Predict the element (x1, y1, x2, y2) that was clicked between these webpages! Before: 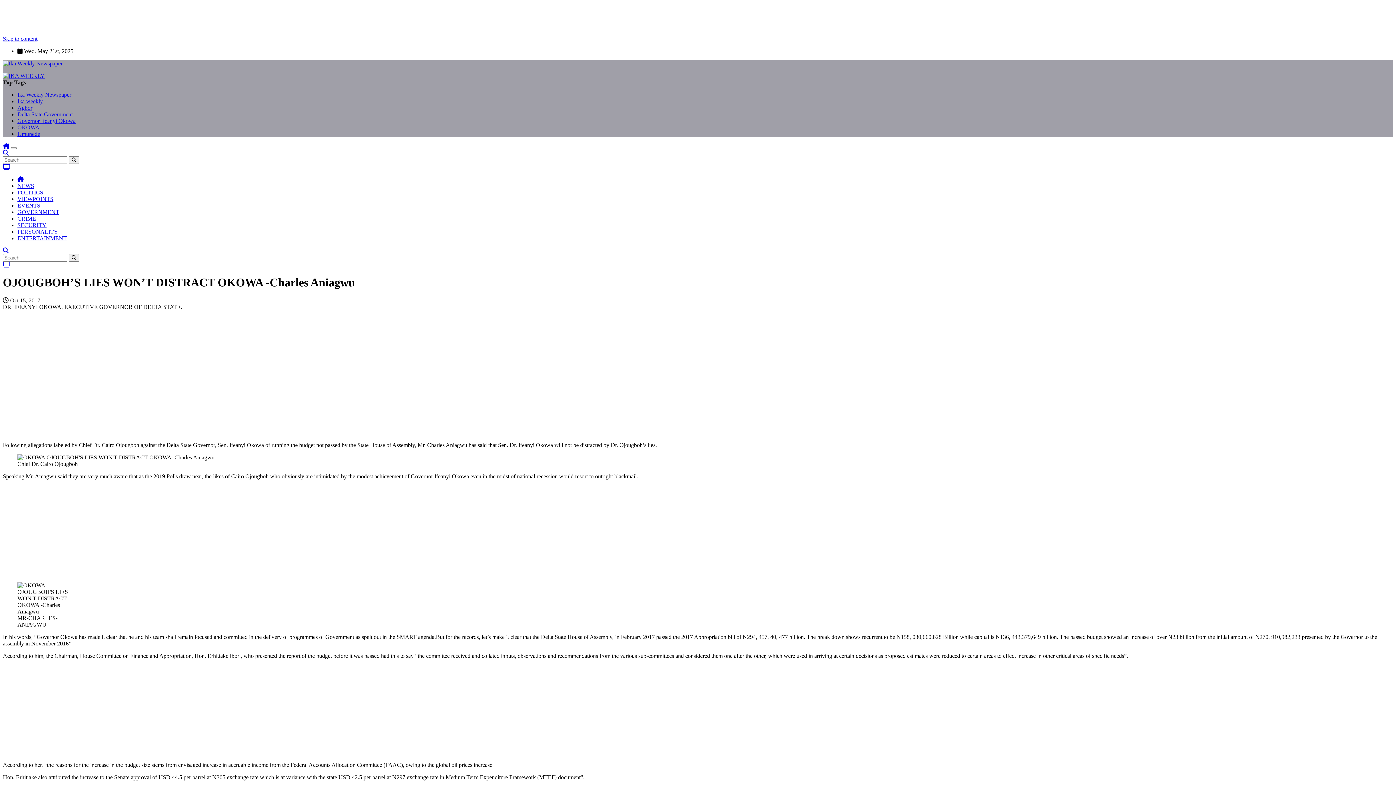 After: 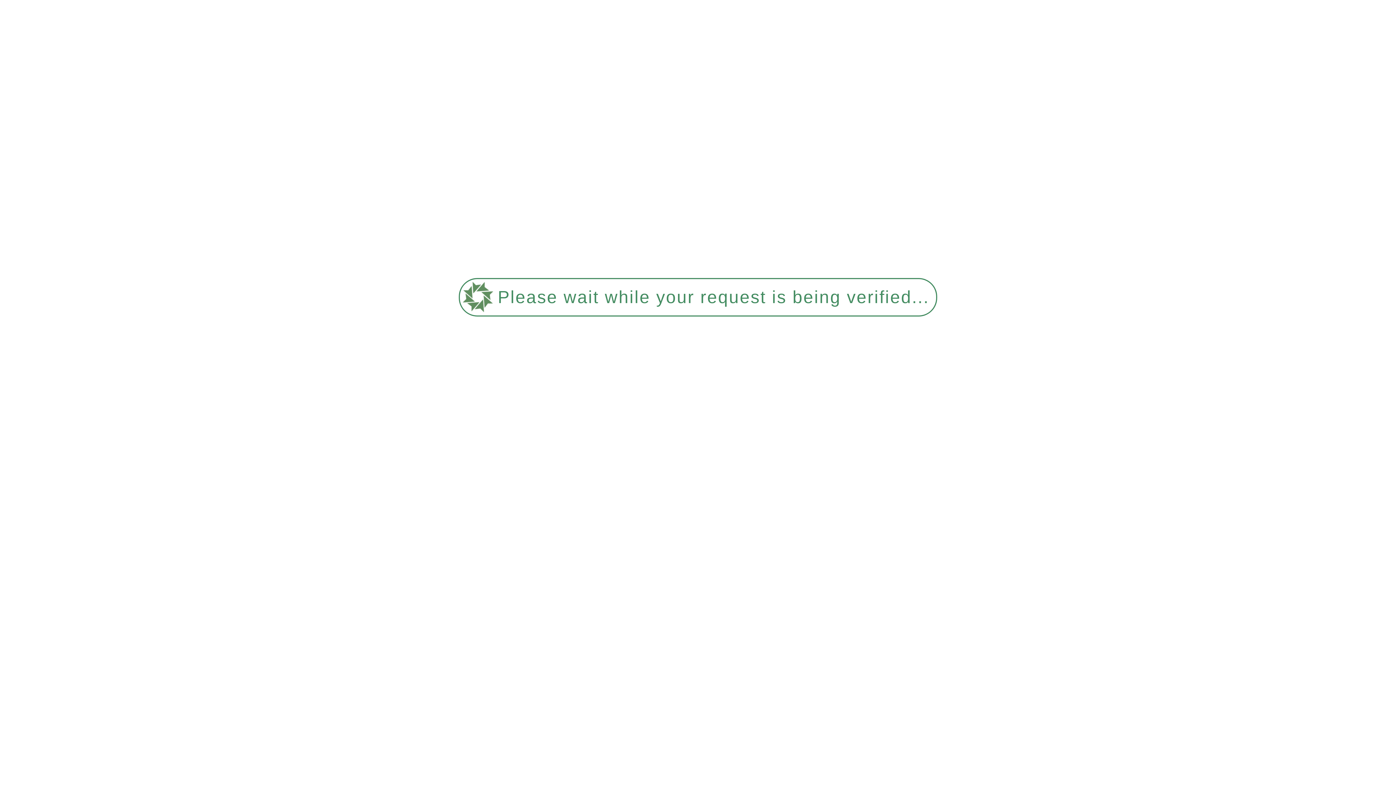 Action: label: SECURITY bbox: (17, 222, 46, 228)